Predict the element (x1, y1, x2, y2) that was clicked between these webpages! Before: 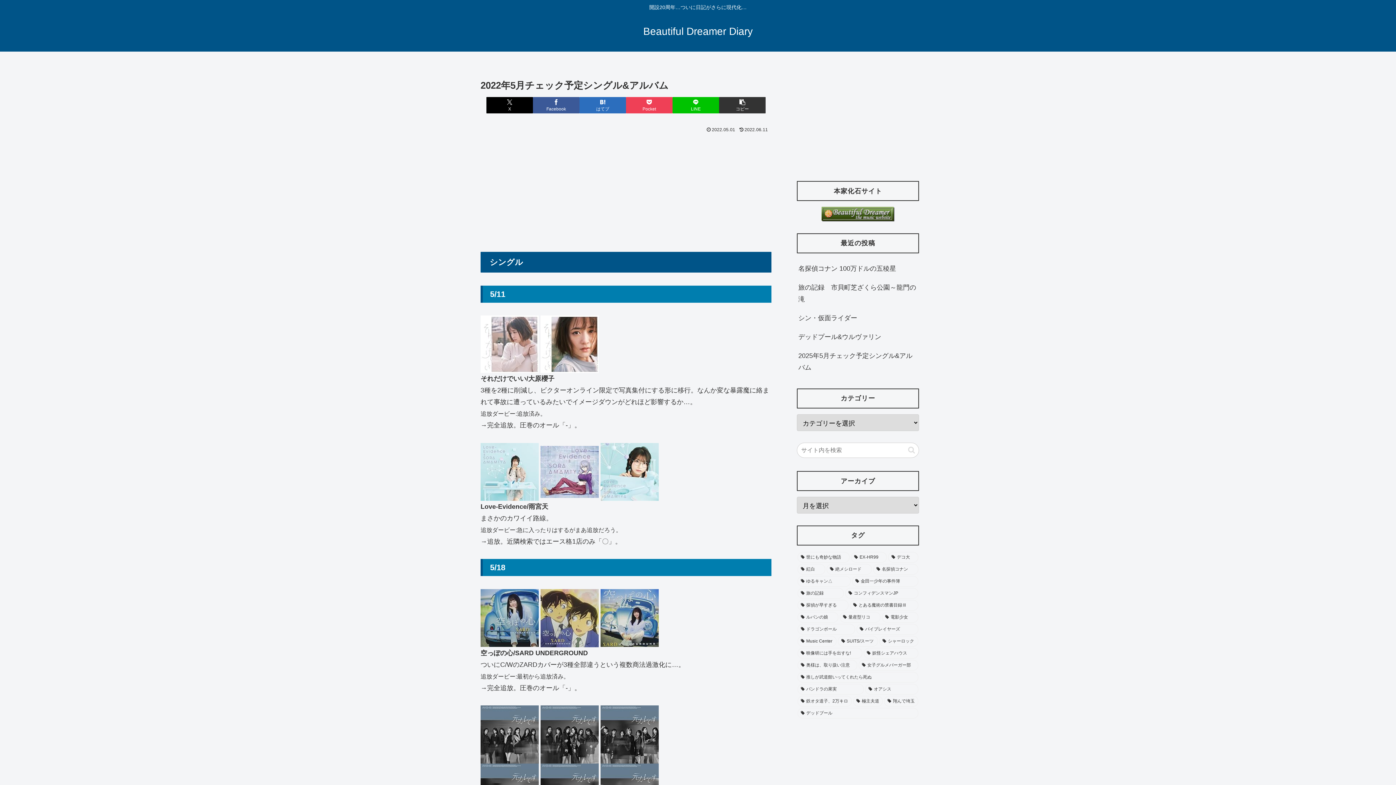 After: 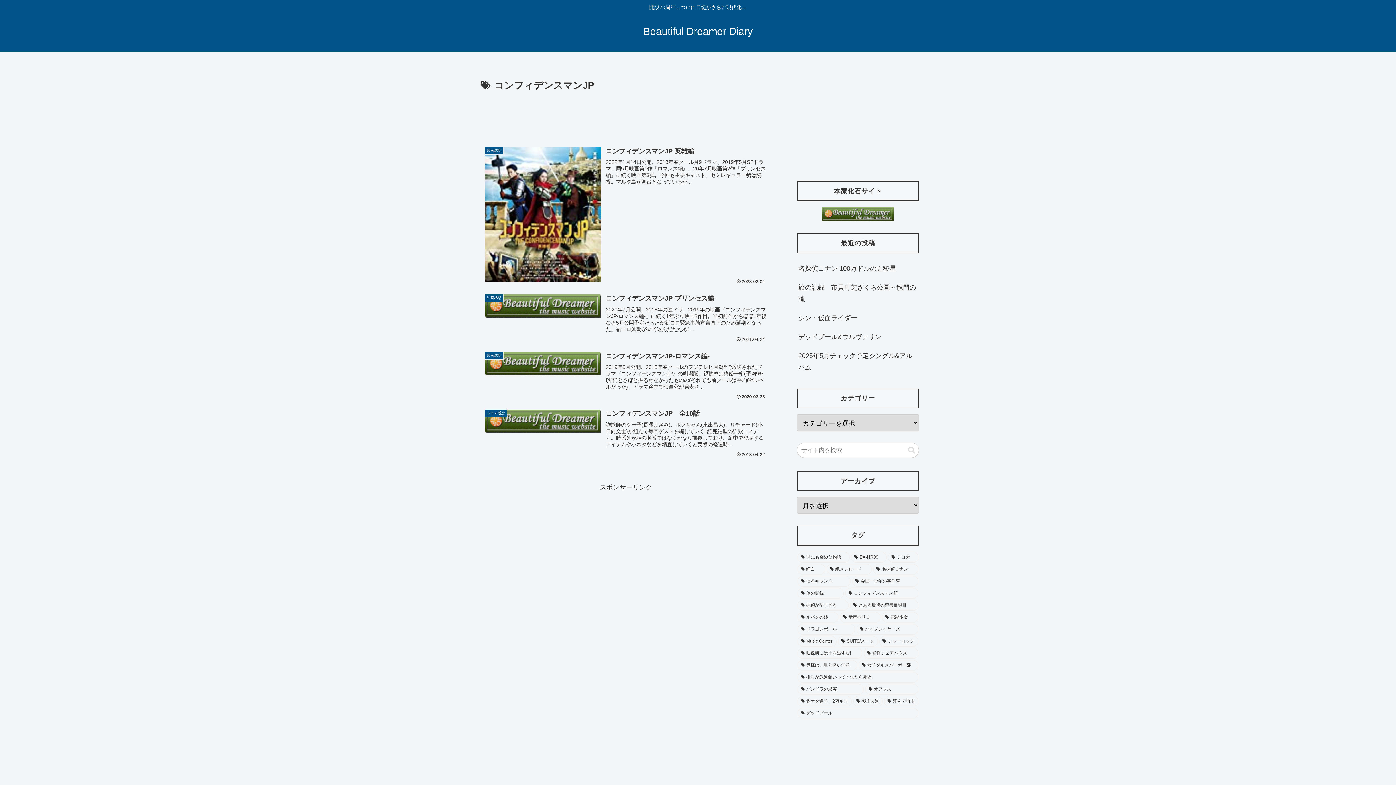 Action: bbox: (845, 588, 918, 598) label: コンフィデンスマンJP (4個の項目)